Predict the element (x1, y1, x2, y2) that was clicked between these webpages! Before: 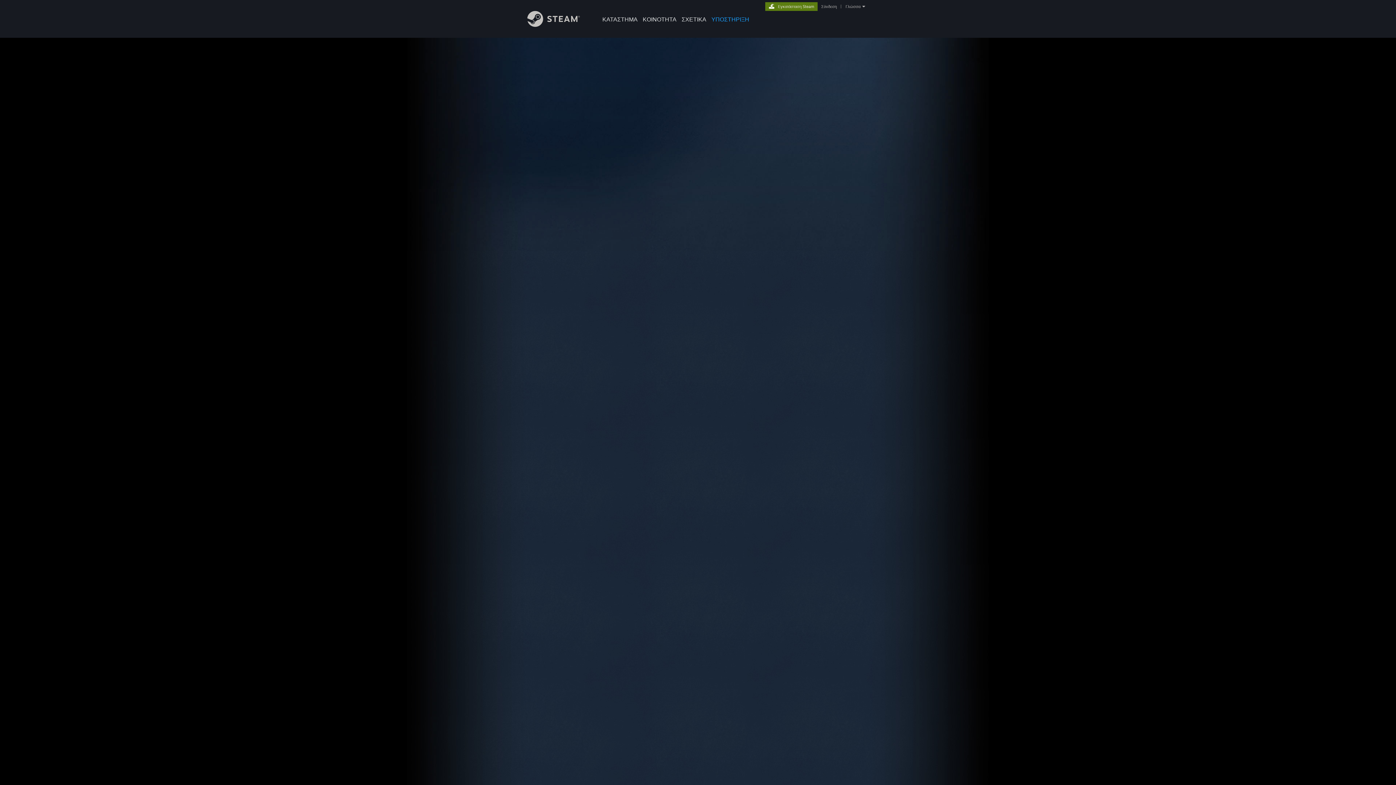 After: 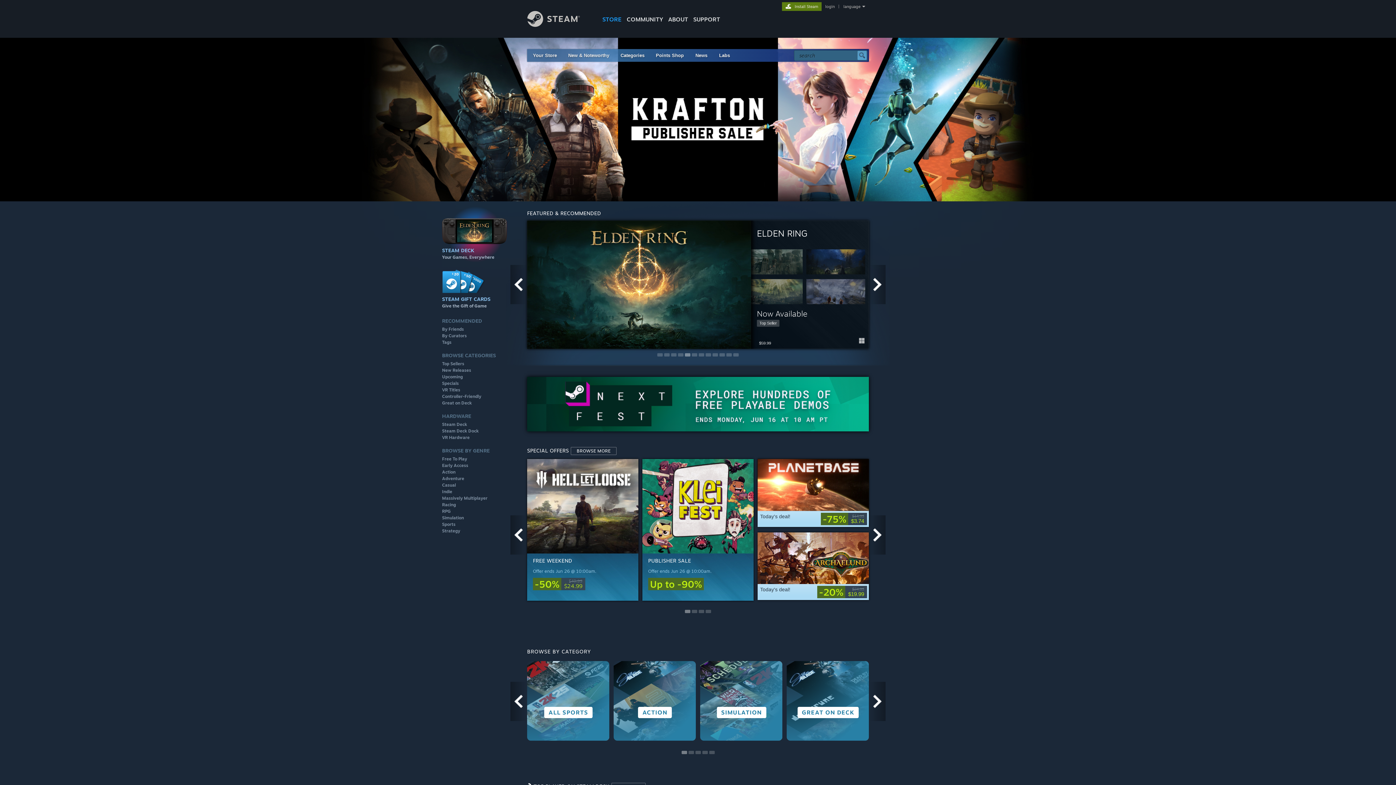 Action: bbox: (527, 21, 591, 28) label: Σύνδεσμος προς την αρχική σελίδα του Steam